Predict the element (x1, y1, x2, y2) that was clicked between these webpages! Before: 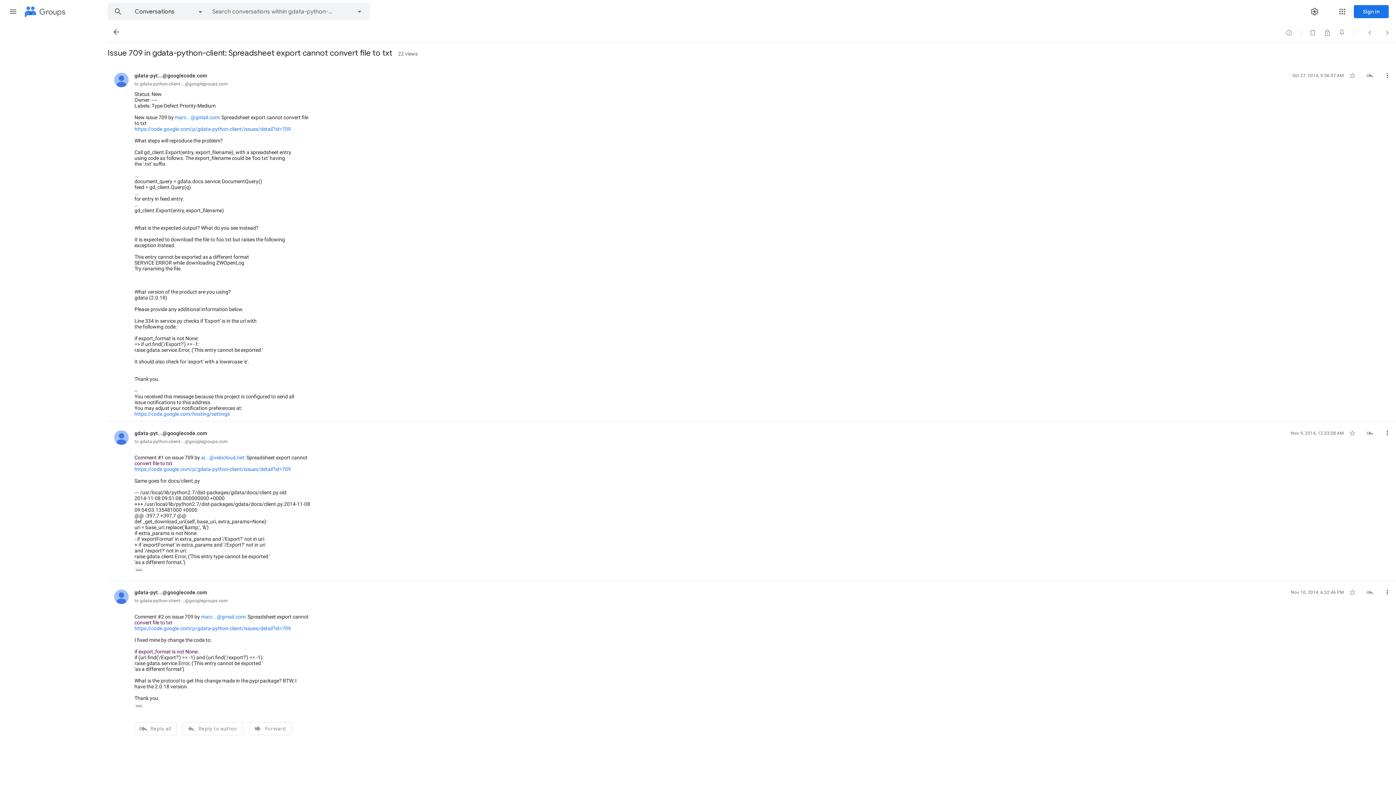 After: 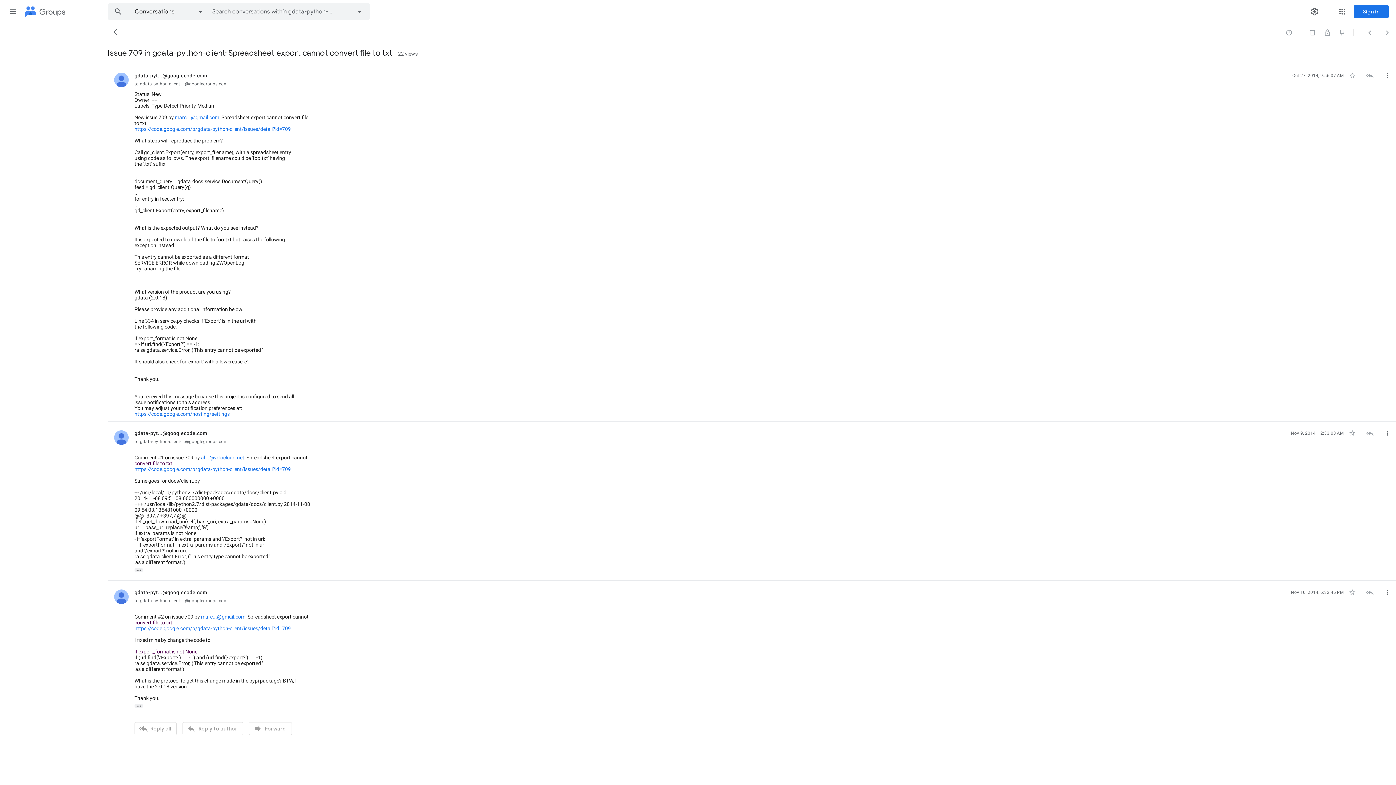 Action: bbox: (134, 411, 229, 417) label: https://code.google.com/hosting/settings